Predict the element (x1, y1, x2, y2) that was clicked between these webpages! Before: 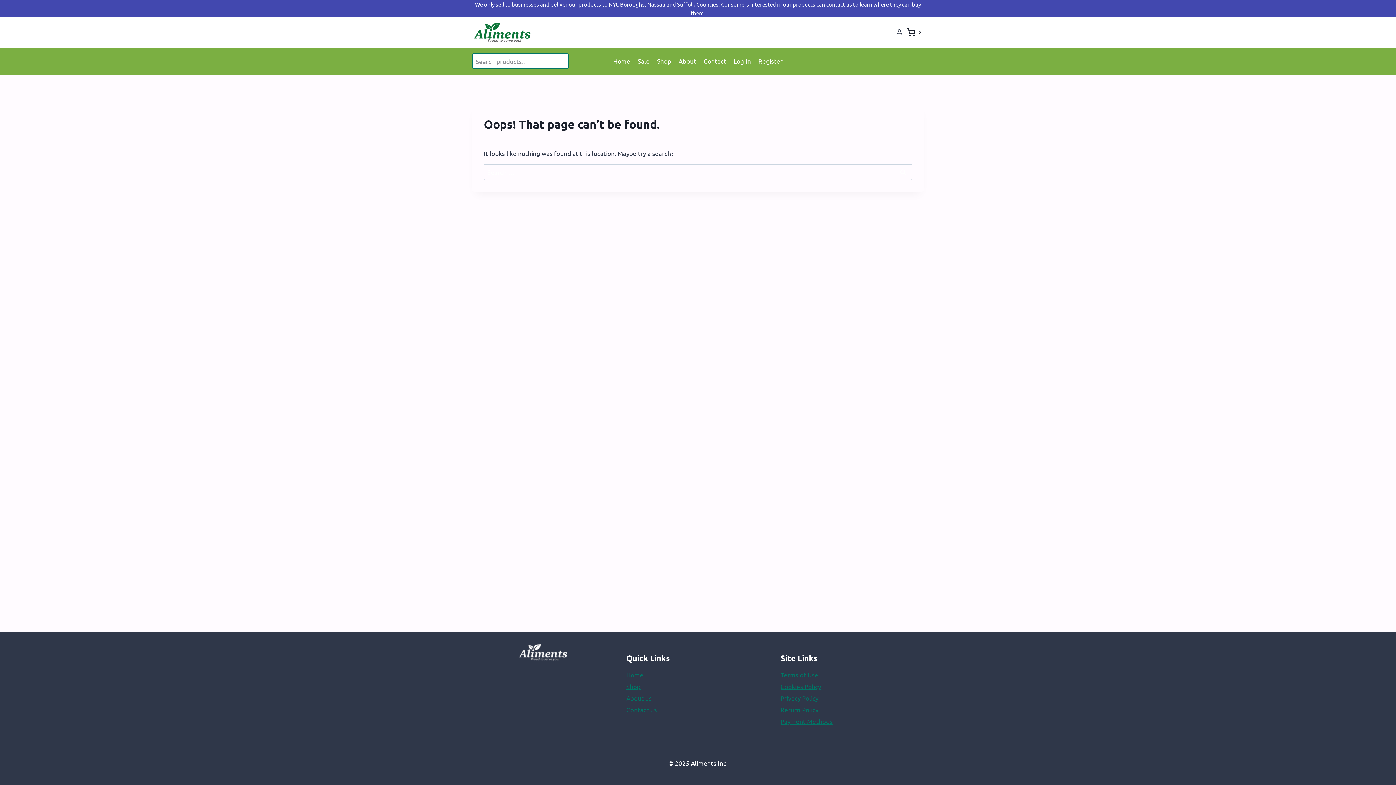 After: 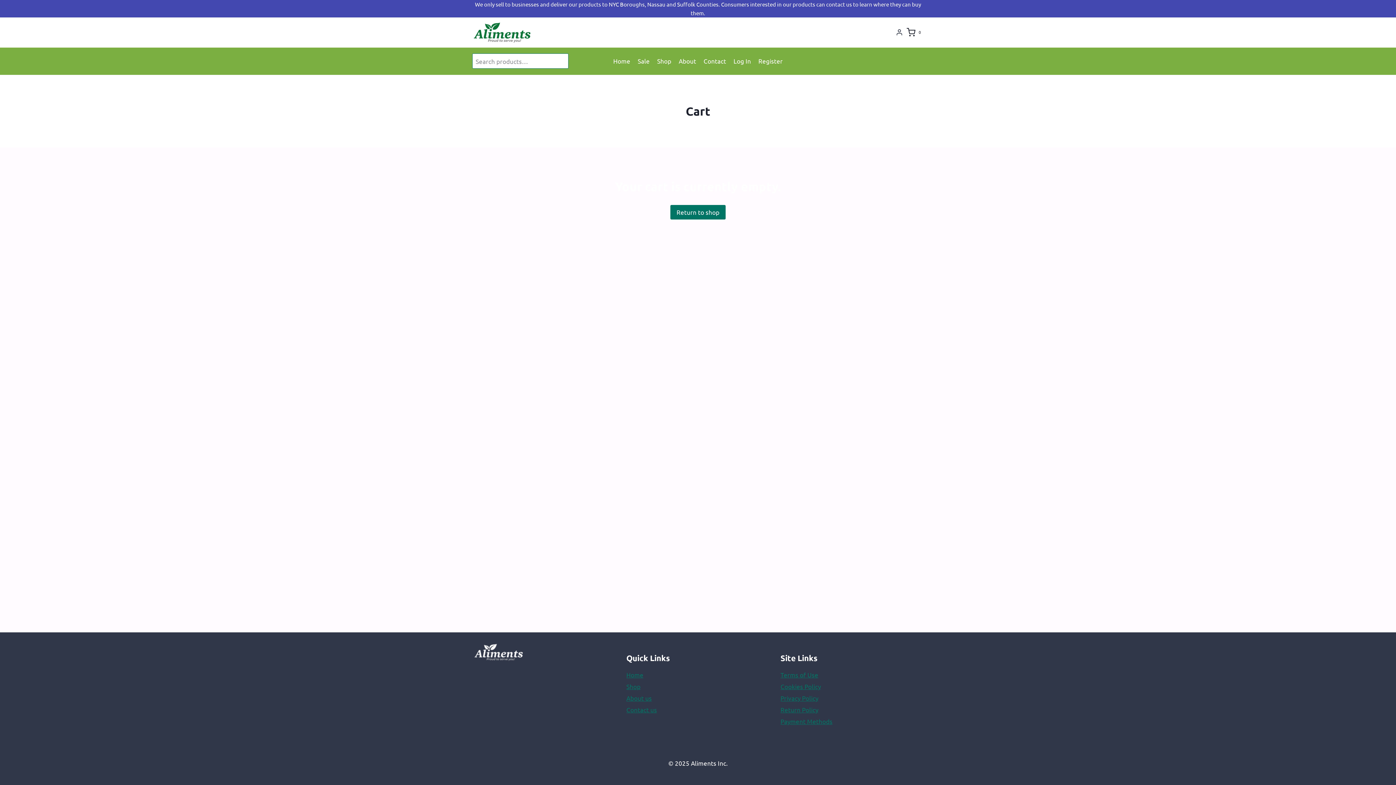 Action: label: Shopping Cart bbox: (906, 24, 924, 40)